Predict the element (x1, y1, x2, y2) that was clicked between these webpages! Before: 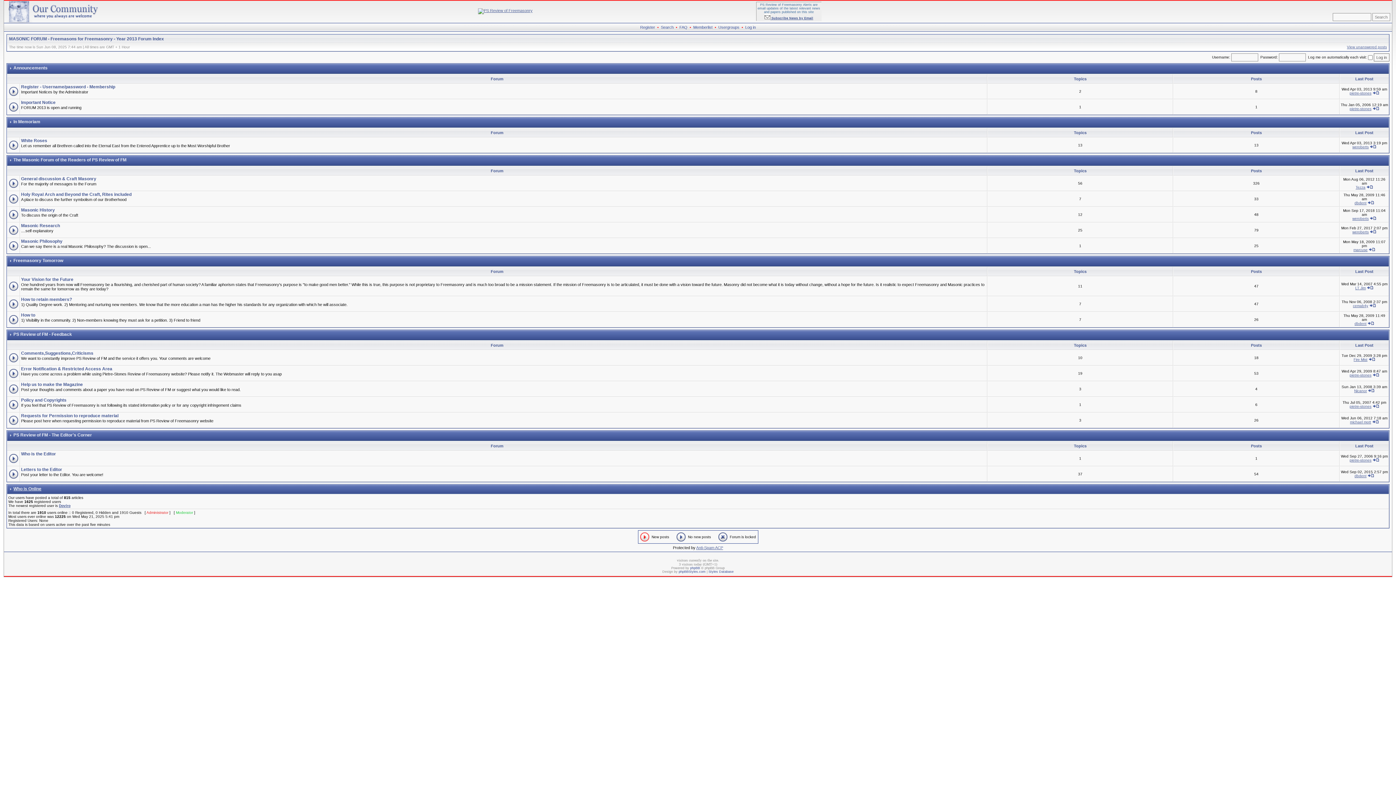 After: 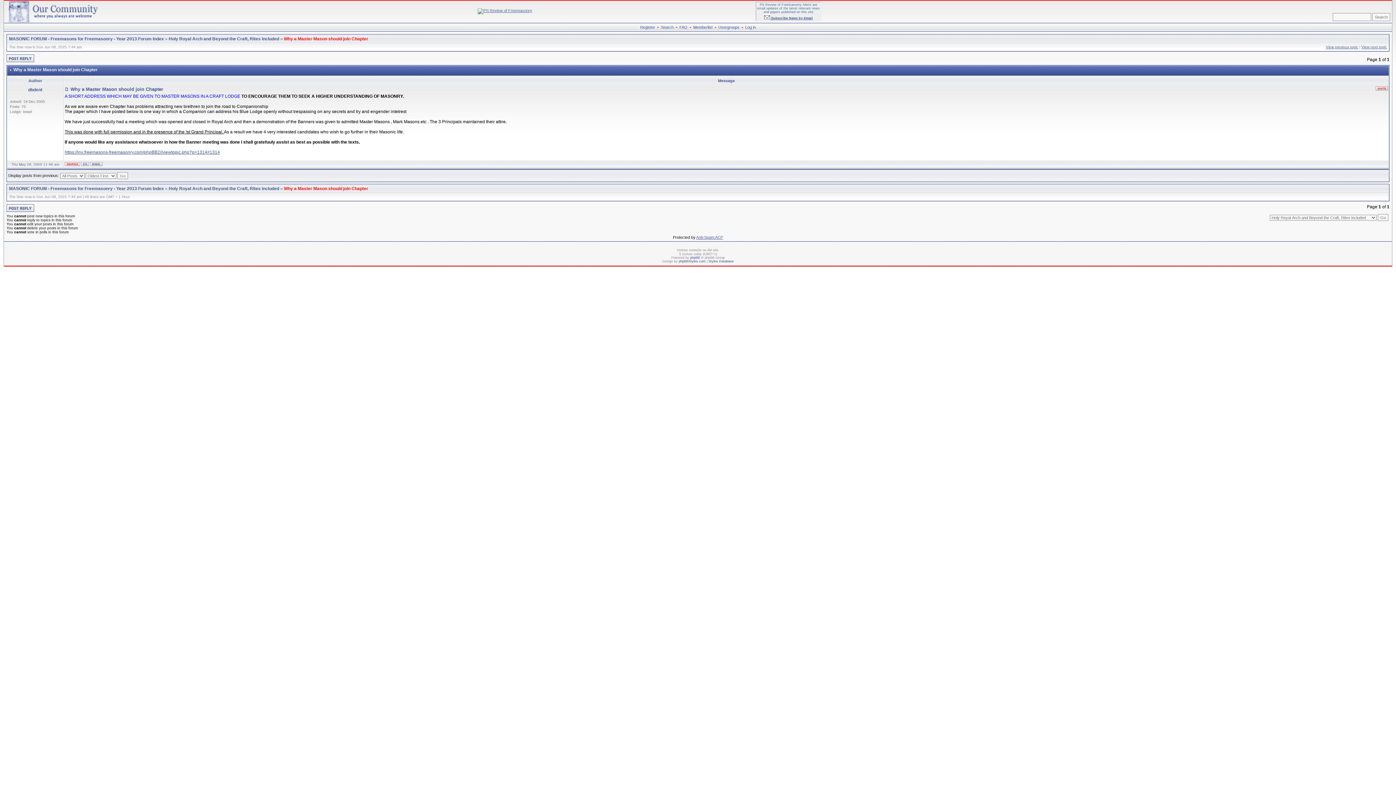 Action: bbox: (1368, 201, 1374, 205)